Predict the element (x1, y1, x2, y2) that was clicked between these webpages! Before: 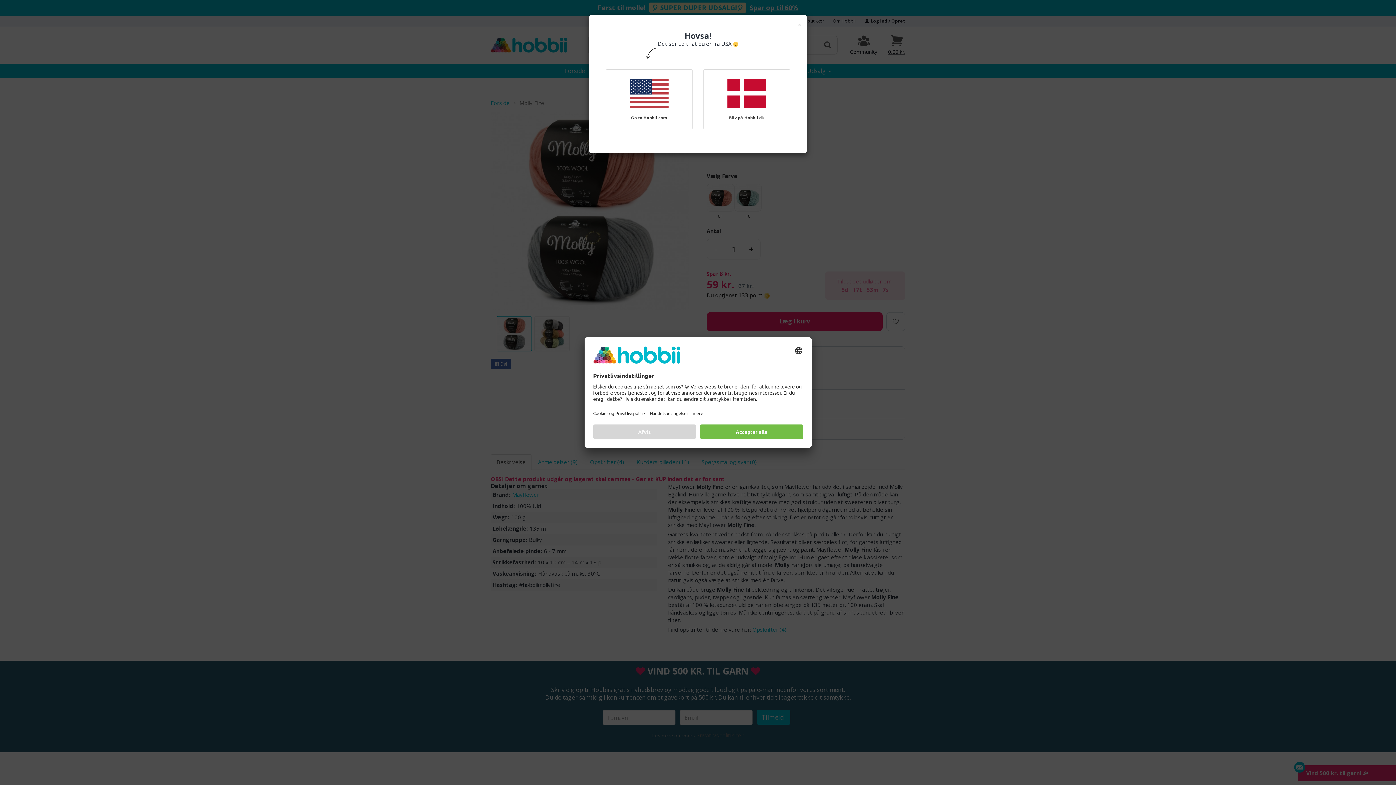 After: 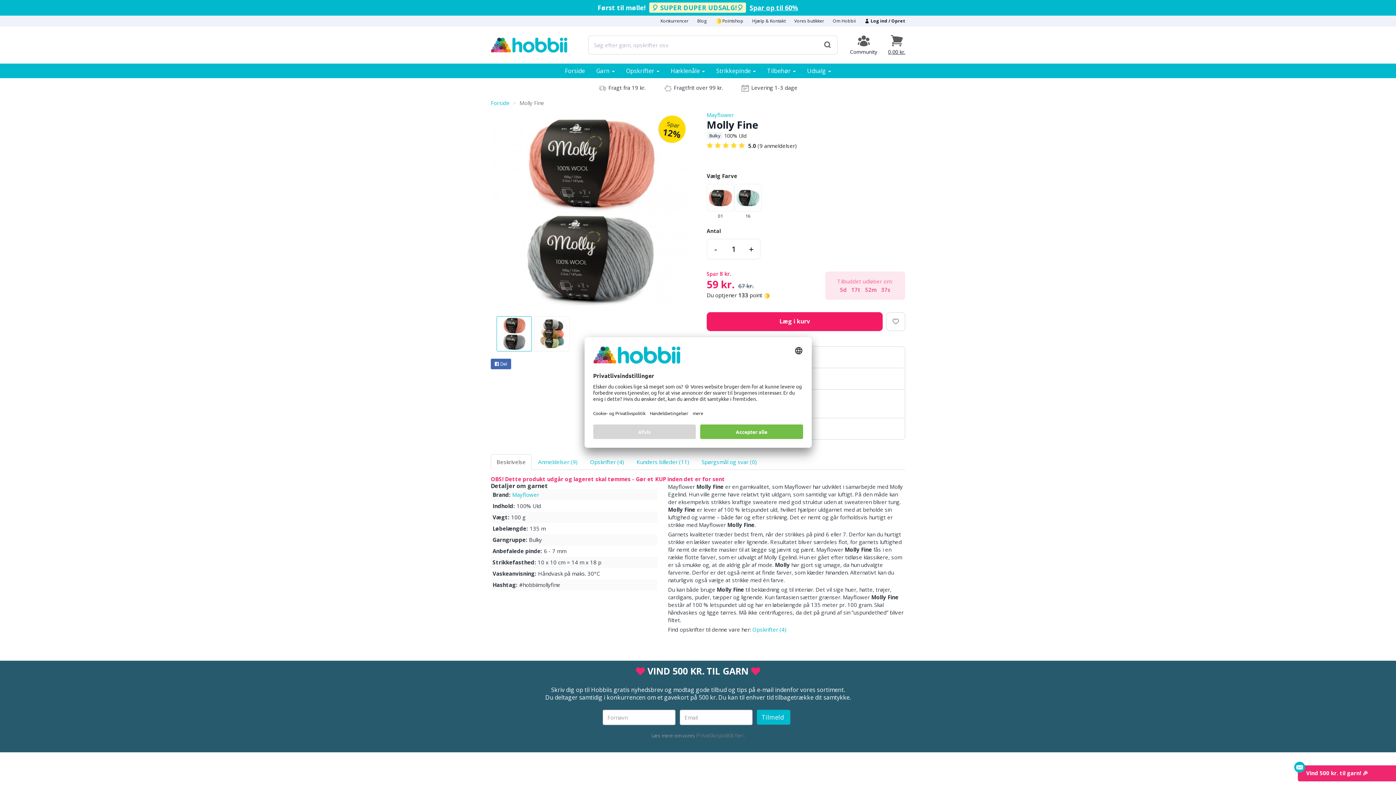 Action: bbox: (798, 20, 801, 28) label: Close